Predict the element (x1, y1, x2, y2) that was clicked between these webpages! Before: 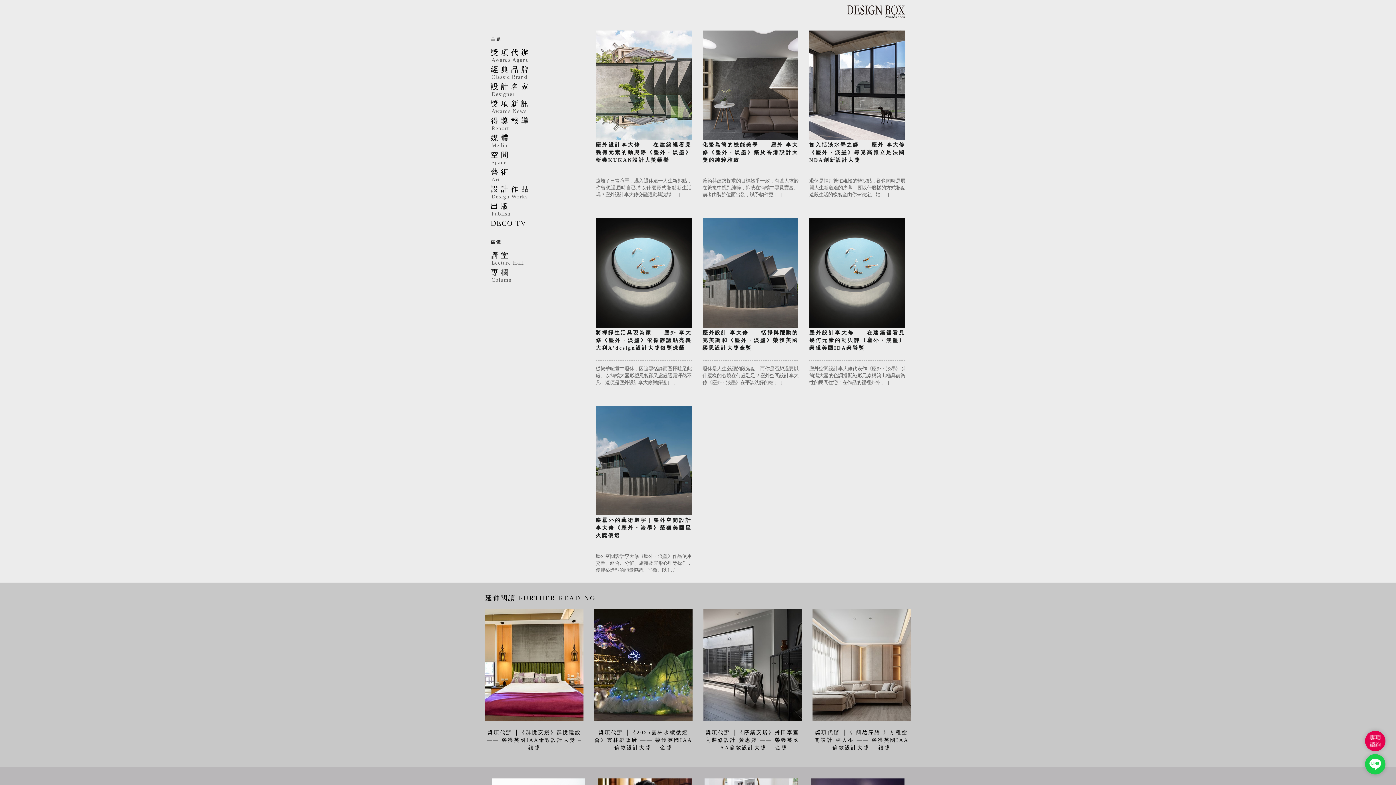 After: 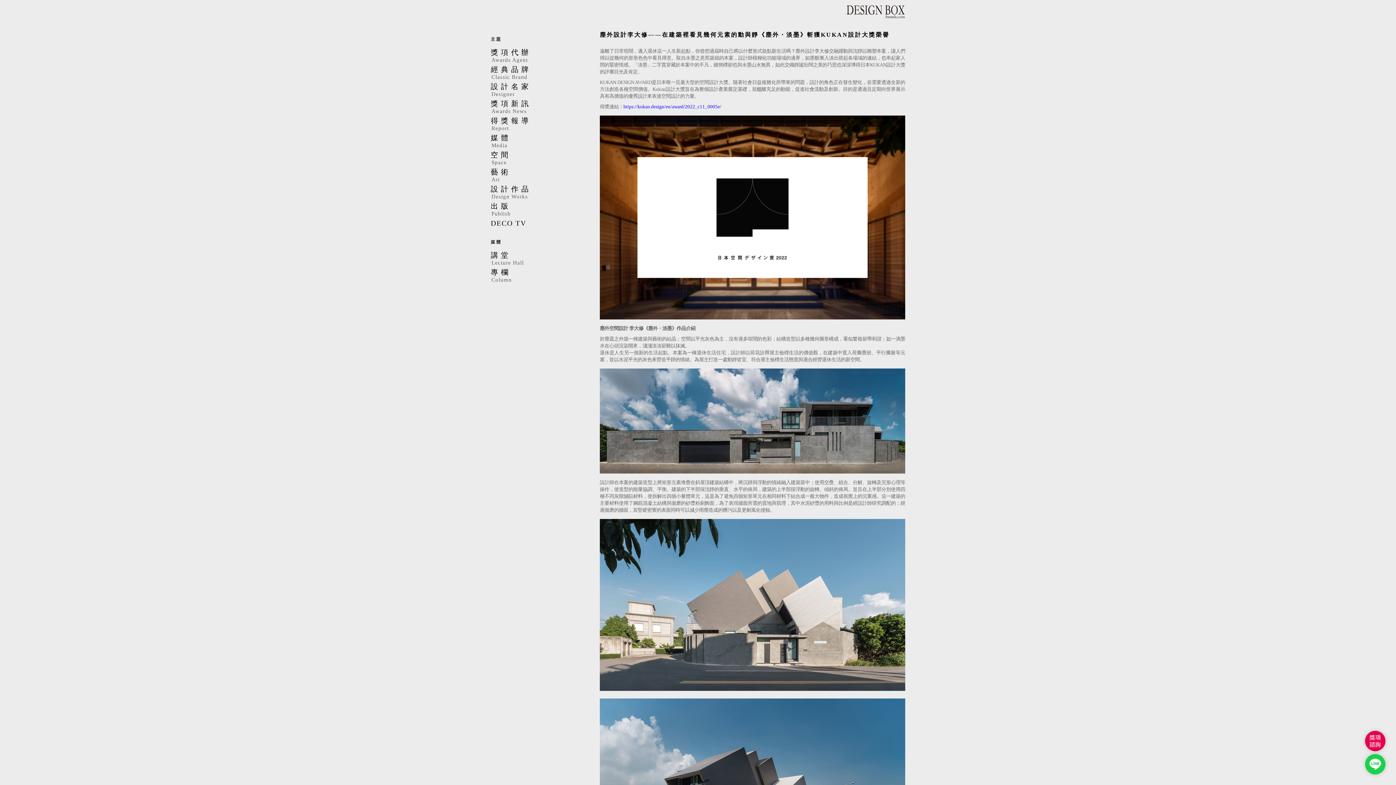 Action: bbox: (595, 140, 691, 164) label: 塵外設計李大修——在建築裡看見幾何元素的動與靜《塵外・淡墨》斬獲KUKAN設計大獎榮譽